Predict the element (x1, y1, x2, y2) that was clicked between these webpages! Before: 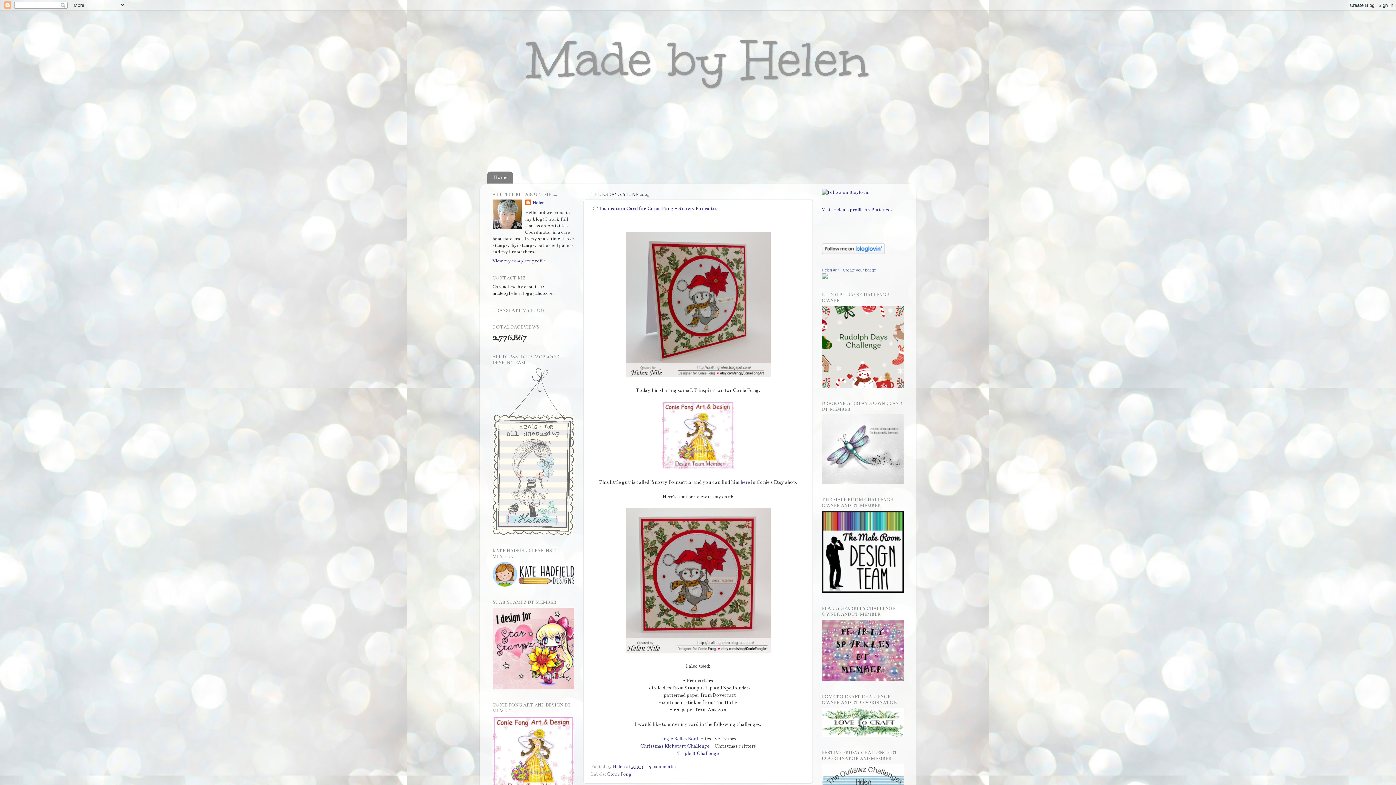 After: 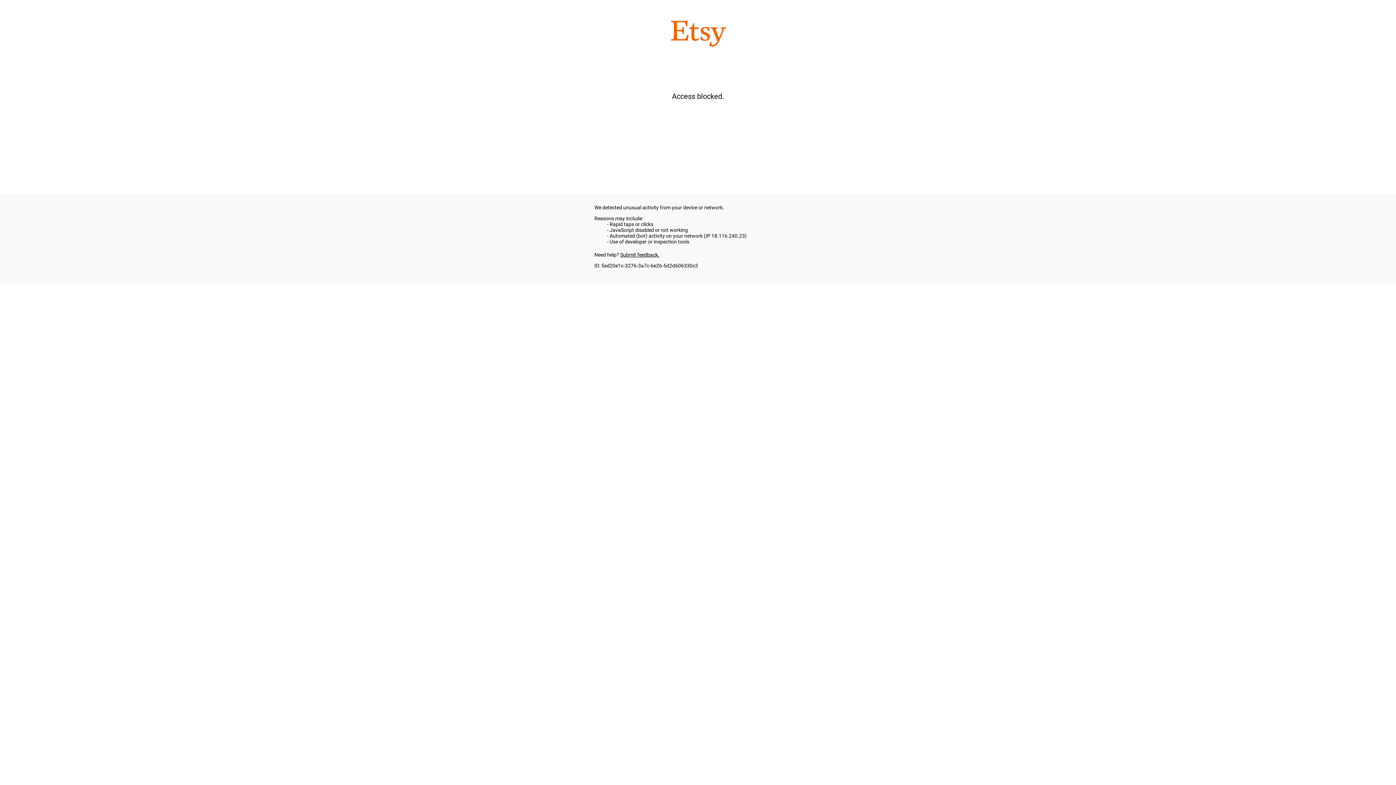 Action: bbox: (740, 479, 750, 485) label: here